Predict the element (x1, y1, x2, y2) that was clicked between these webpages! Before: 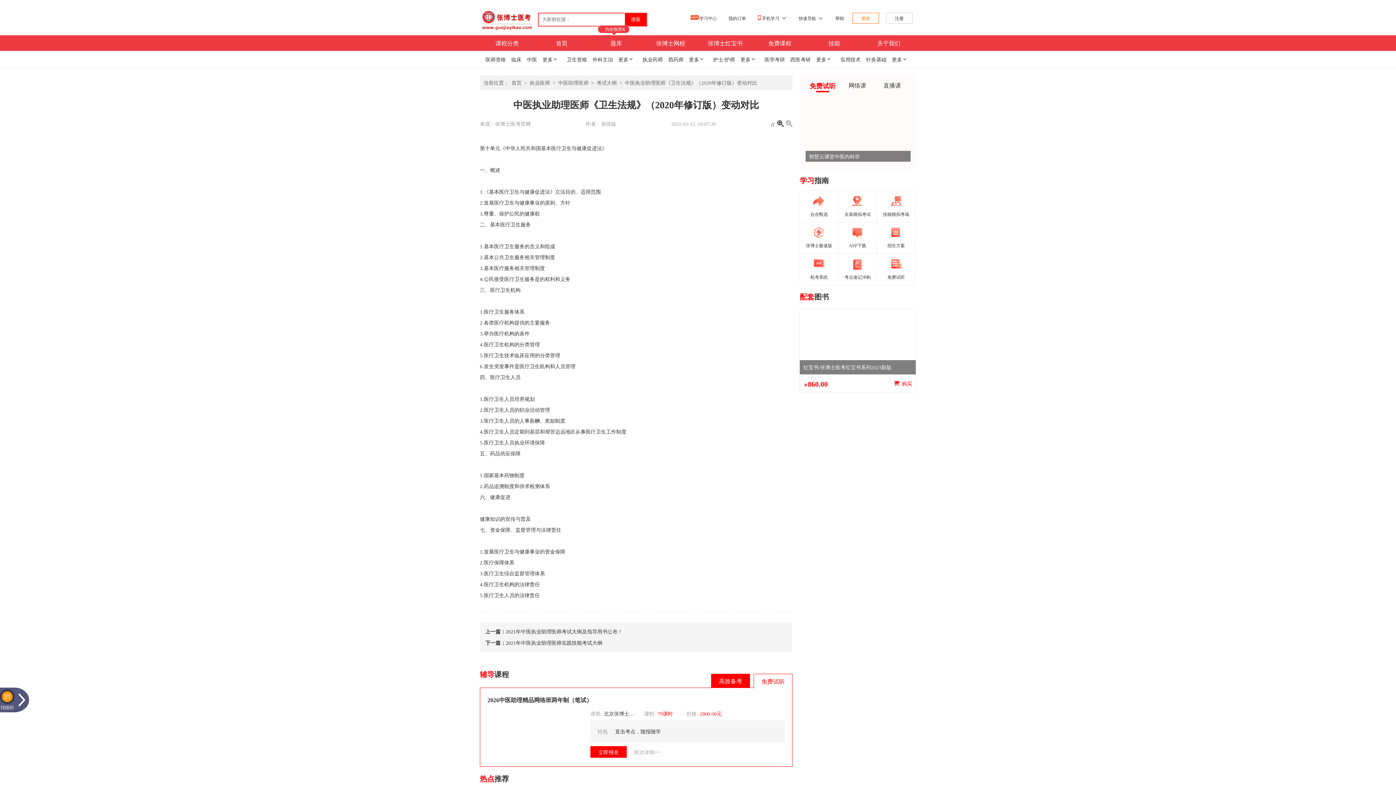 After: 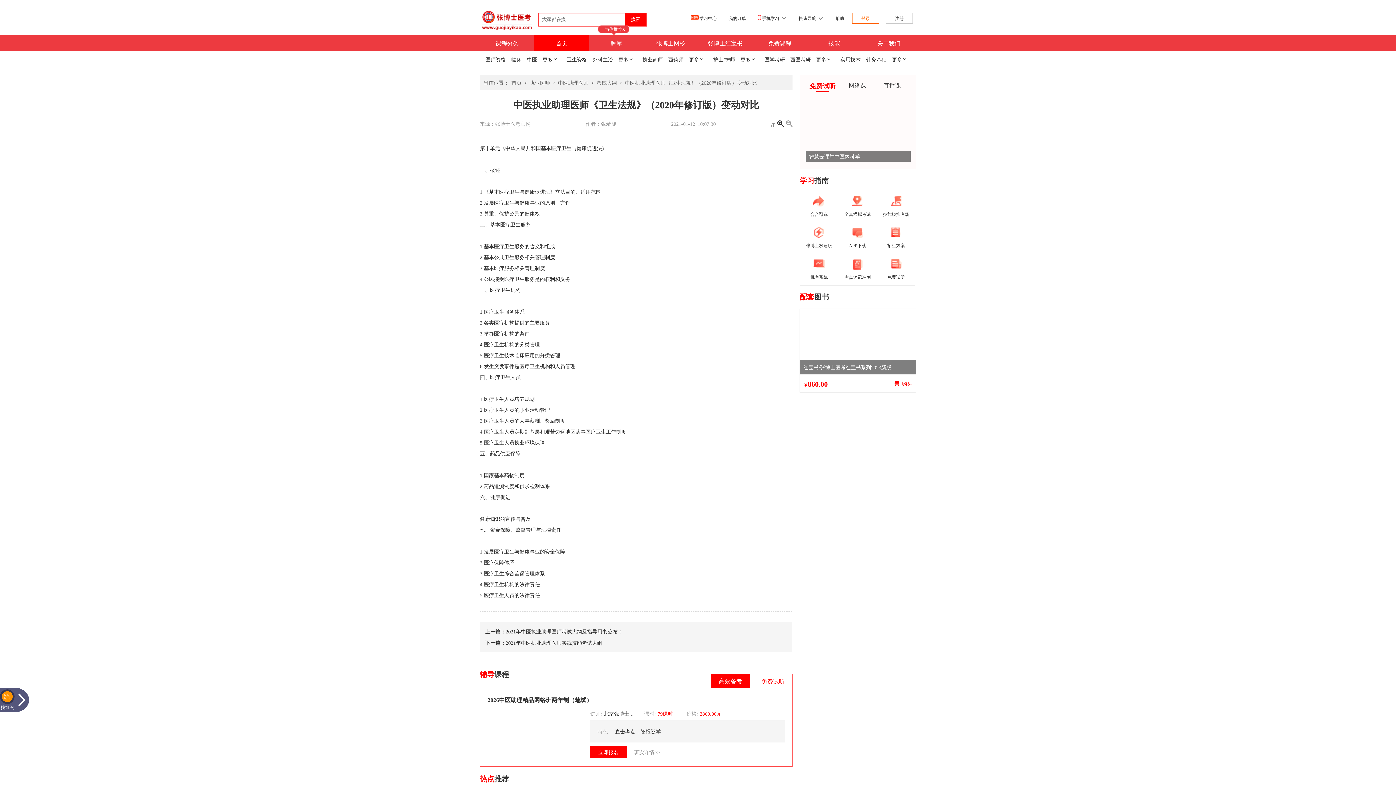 Action: bbox: (556, 35, 567, 50) label: 首页